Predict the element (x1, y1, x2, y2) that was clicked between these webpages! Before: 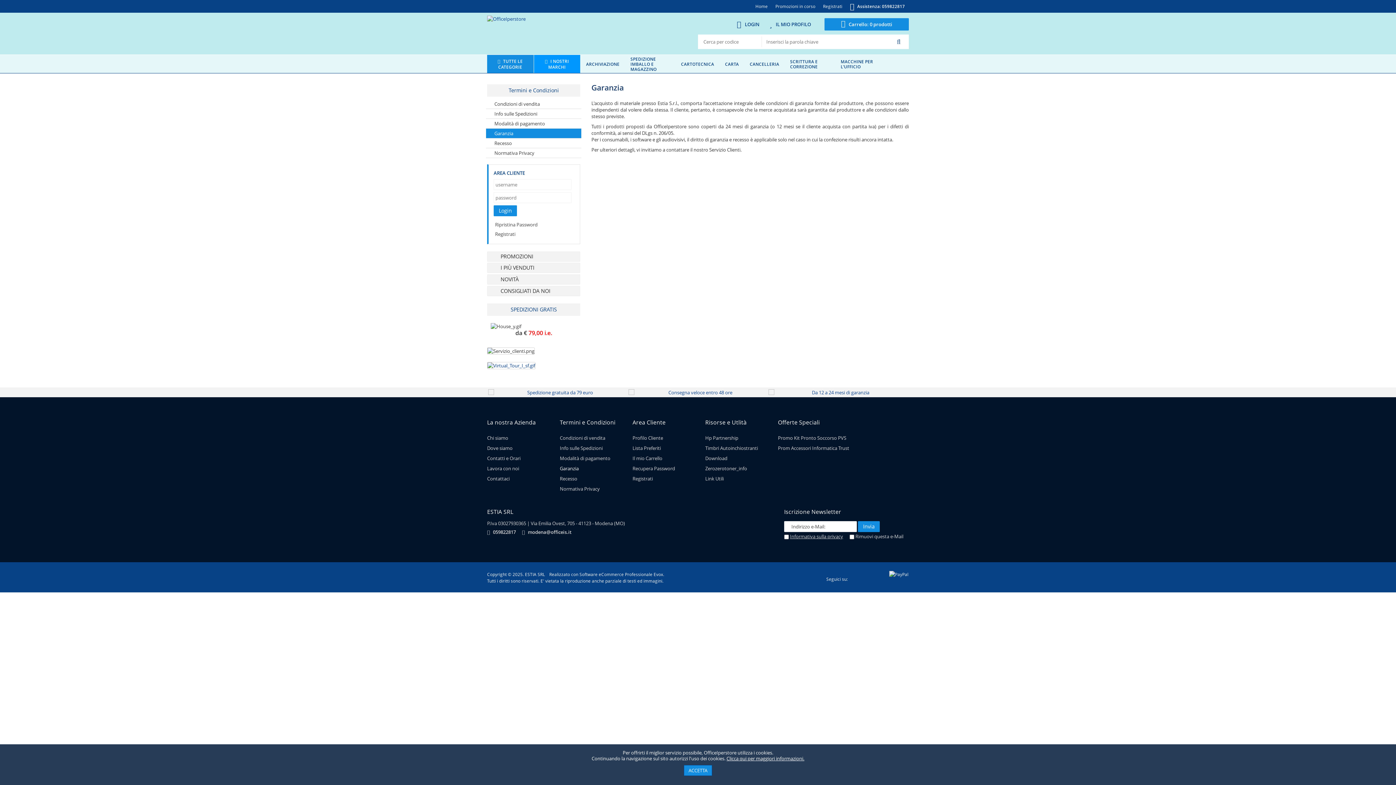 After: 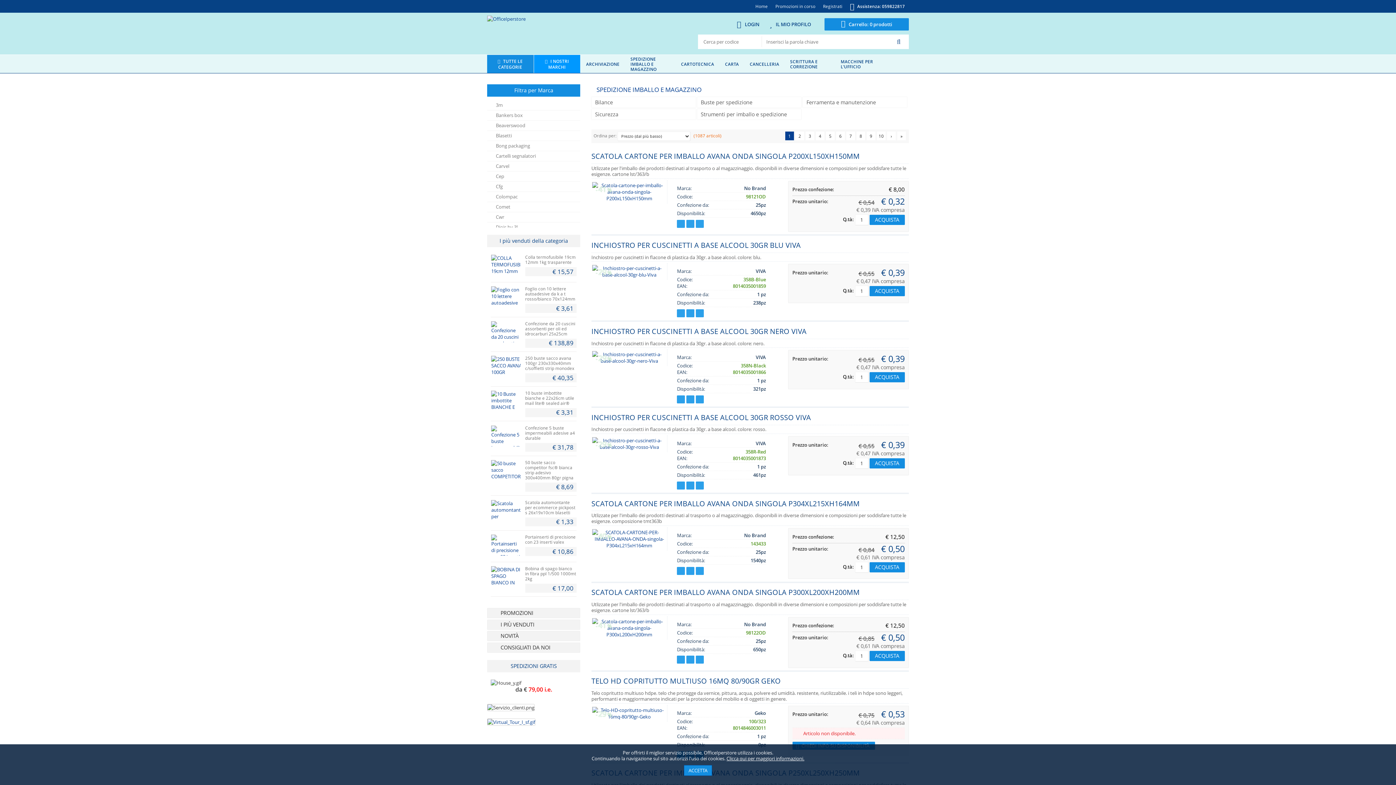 Action: label: SPEDIZIONE IMBALLO E MAGAZZINO bbox: (625, 54, 675, 73)